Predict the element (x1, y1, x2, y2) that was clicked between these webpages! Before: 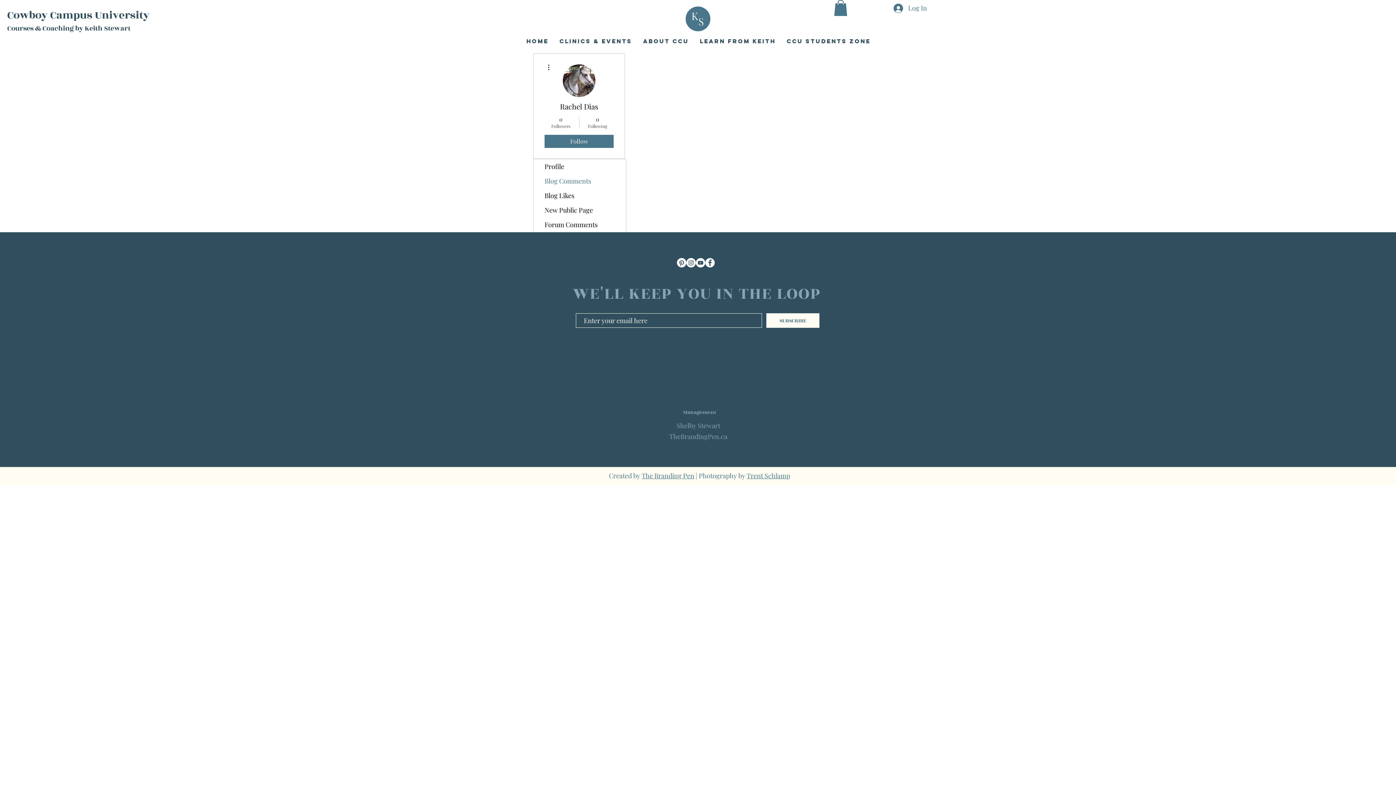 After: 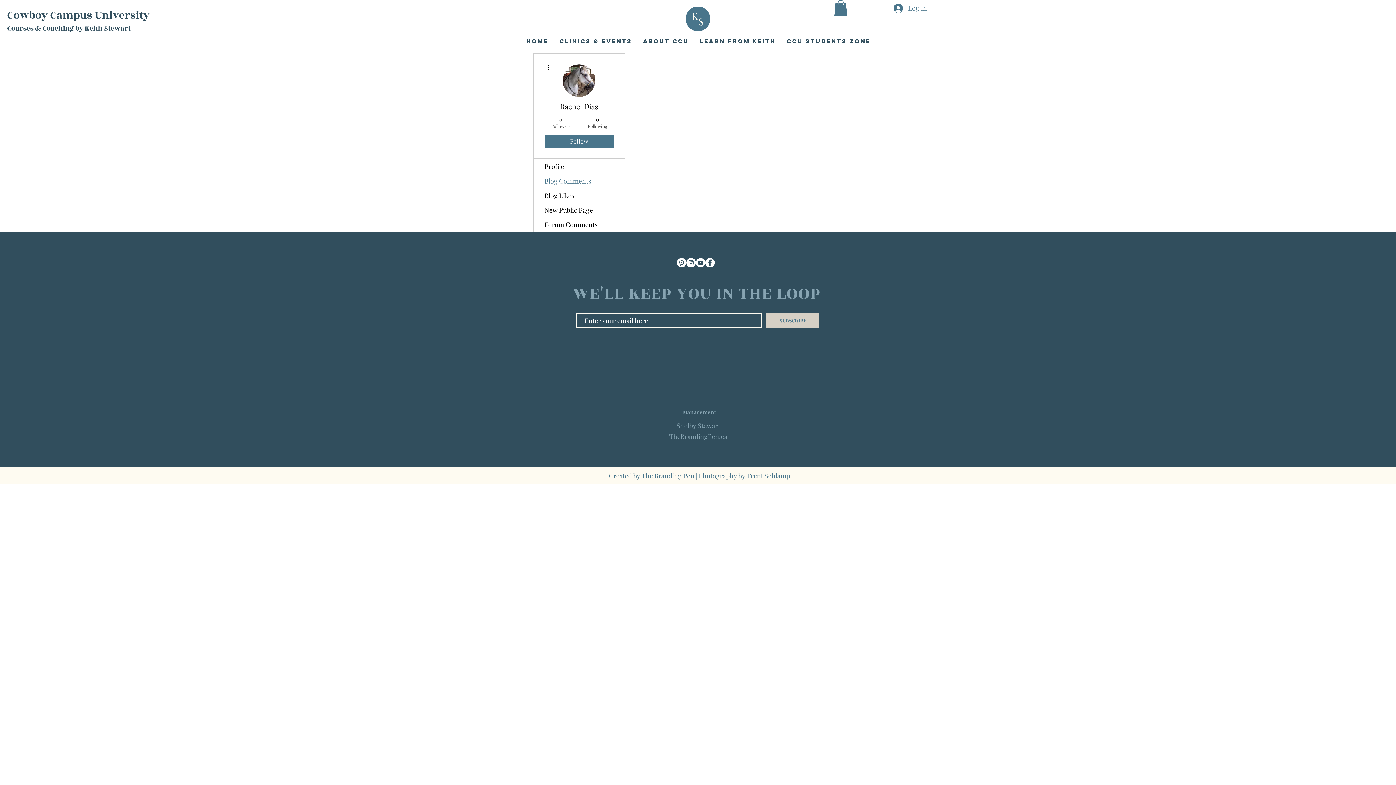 Action: bbox: (766, 313, 819, 328) label: SUBSCRIBE